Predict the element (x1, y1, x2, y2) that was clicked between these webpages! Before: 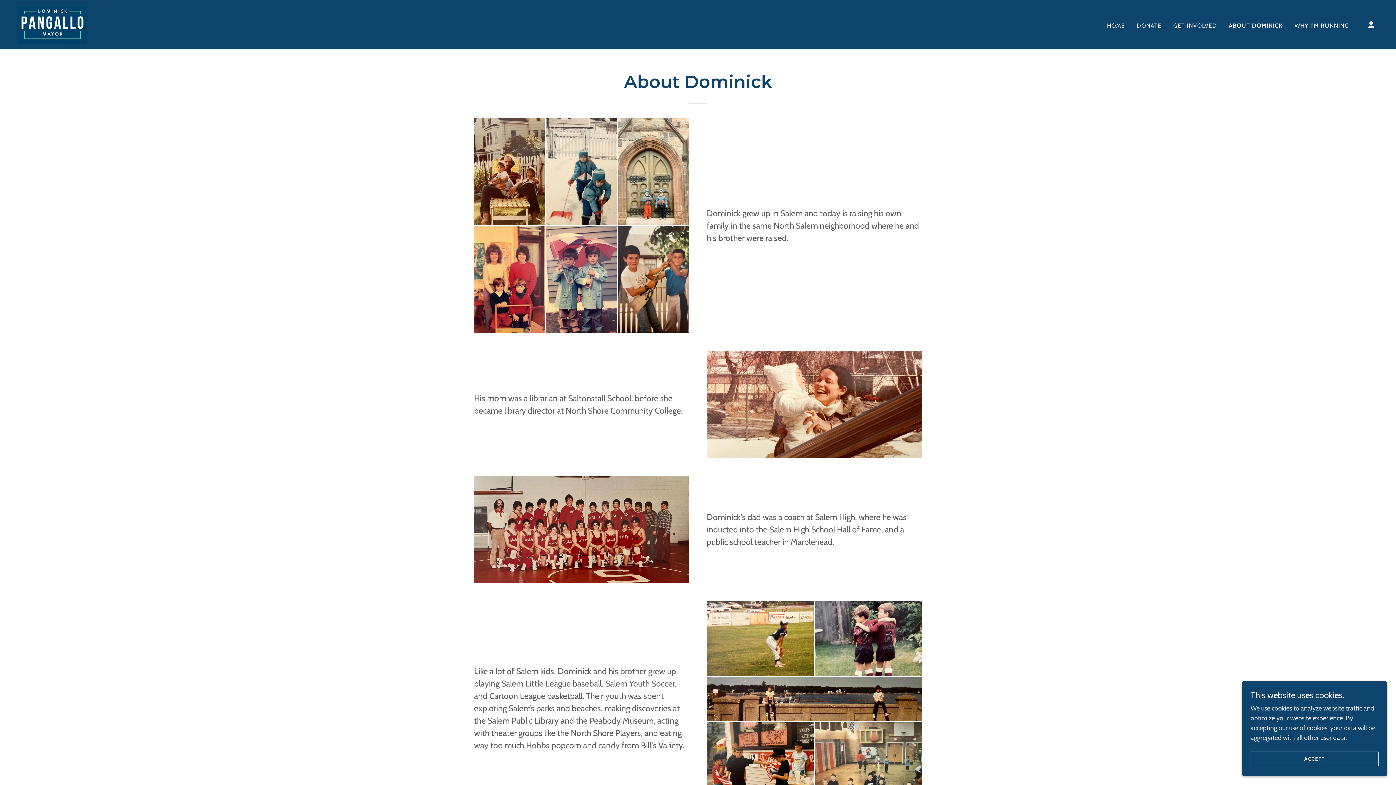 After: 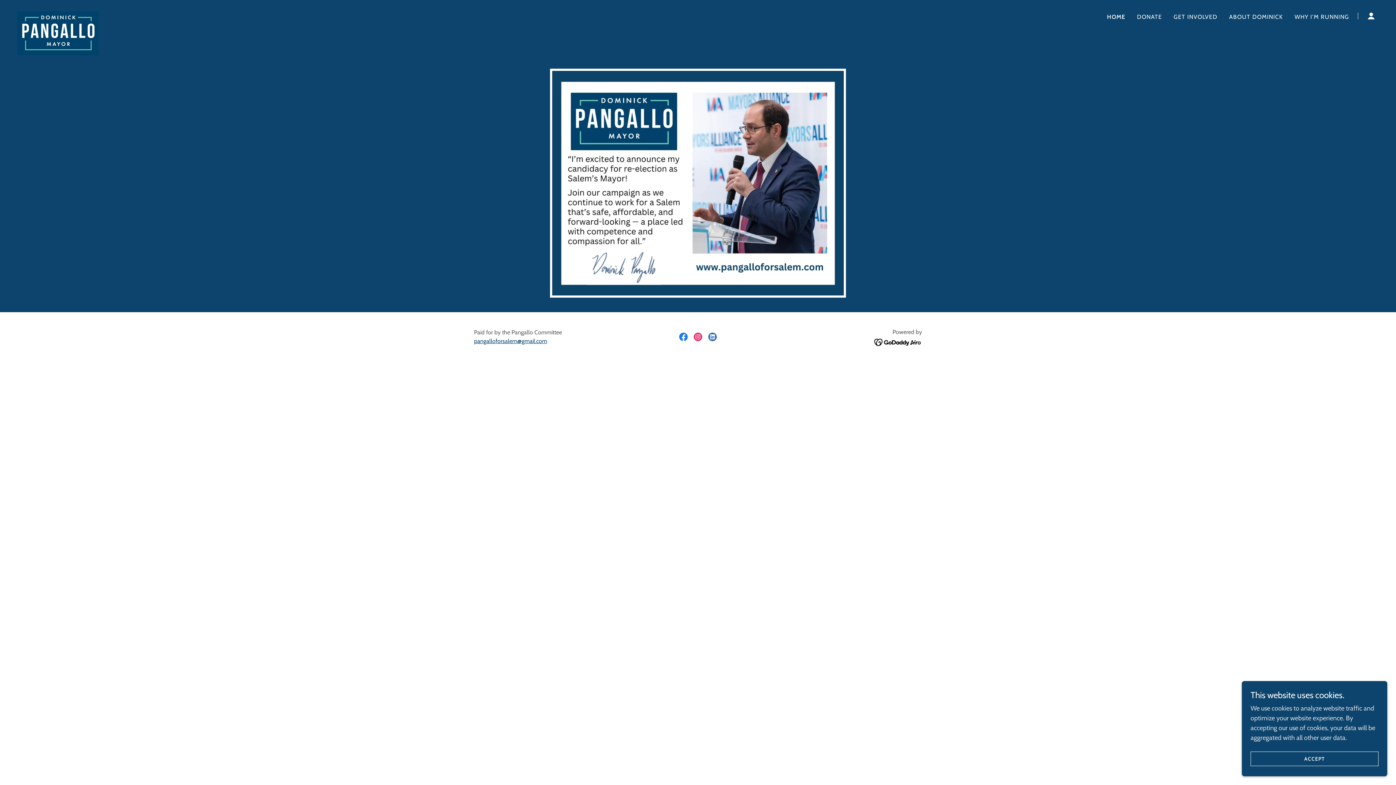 Action: bbox: (1105, 19, 1127, 32) label: HOME